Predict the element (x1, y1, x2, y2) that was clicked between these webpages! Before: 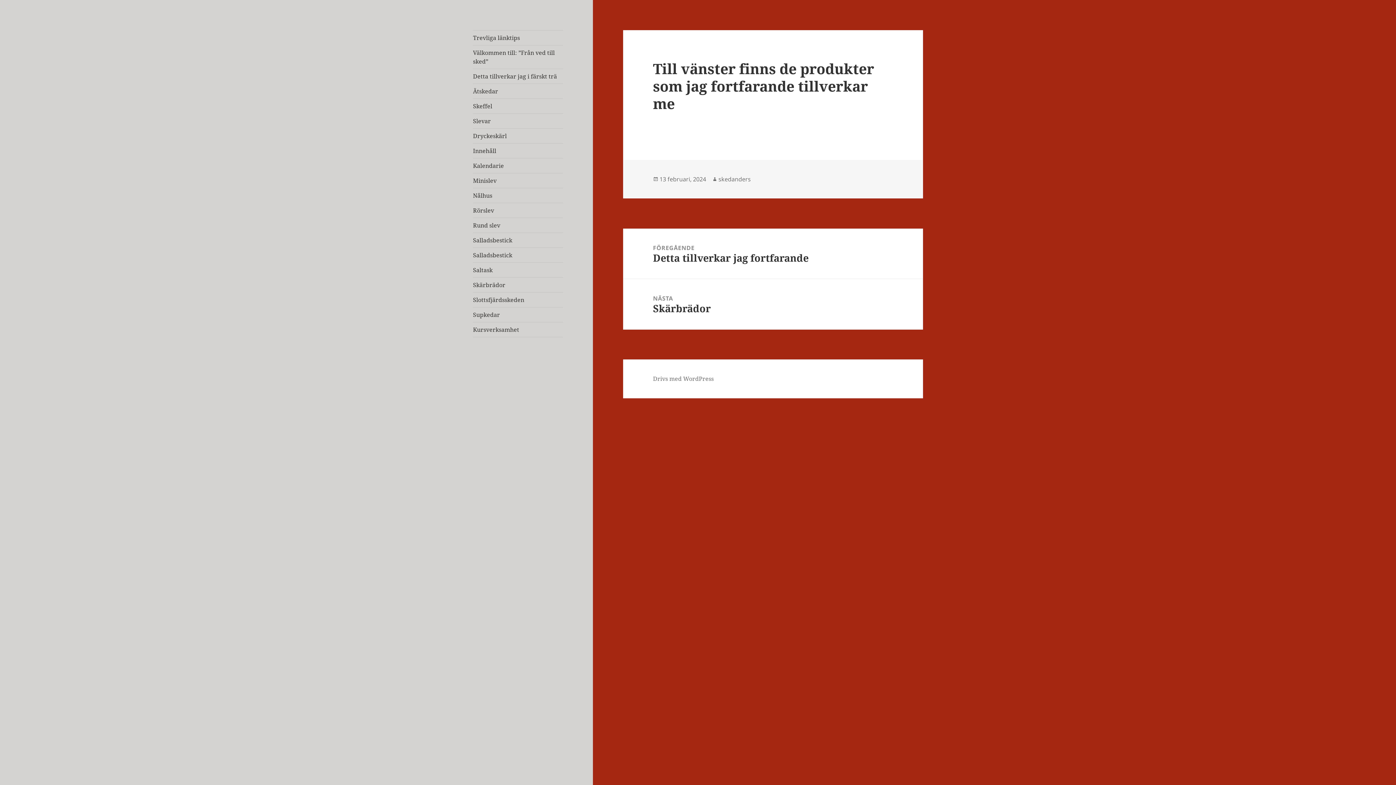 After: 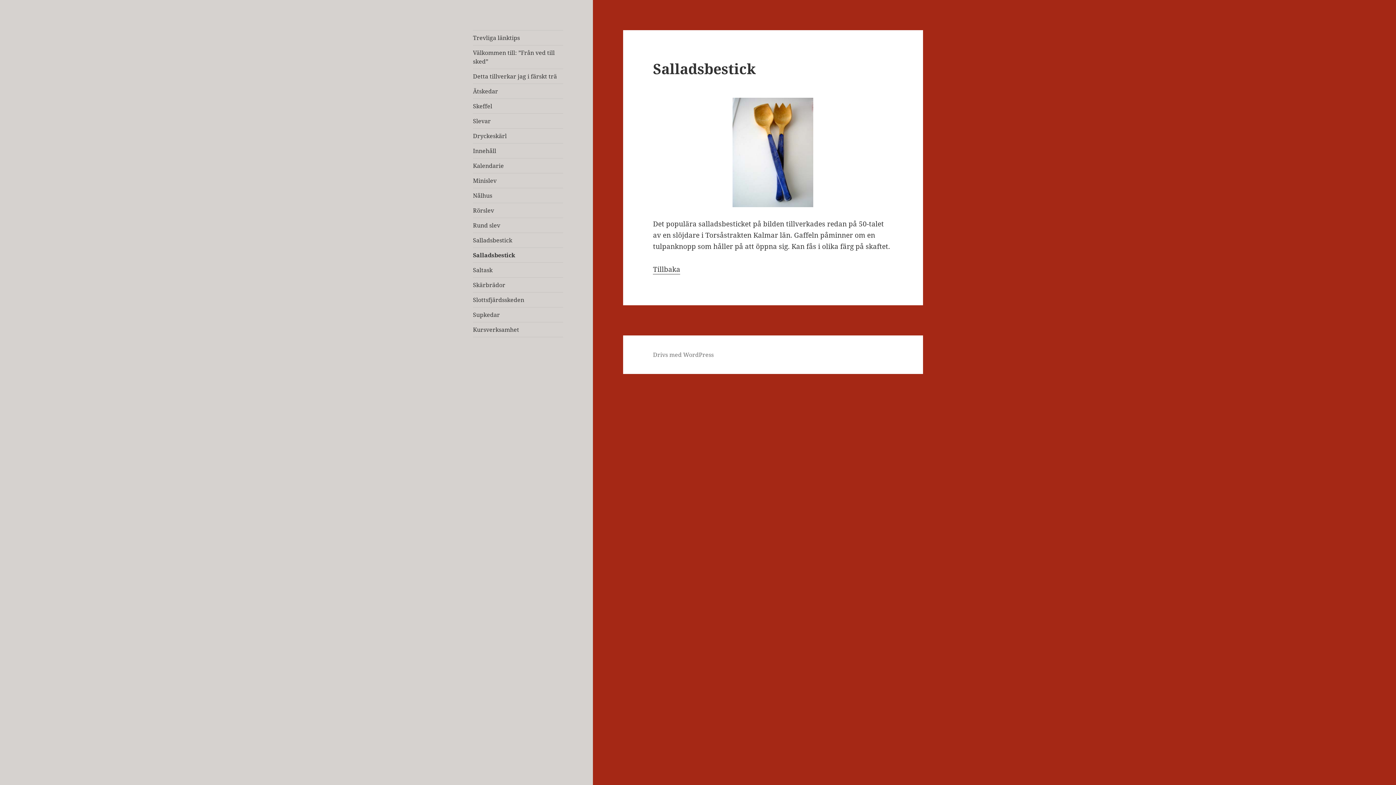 Action: bbox: (473, 247, 563, 262) label: Salladsbestick